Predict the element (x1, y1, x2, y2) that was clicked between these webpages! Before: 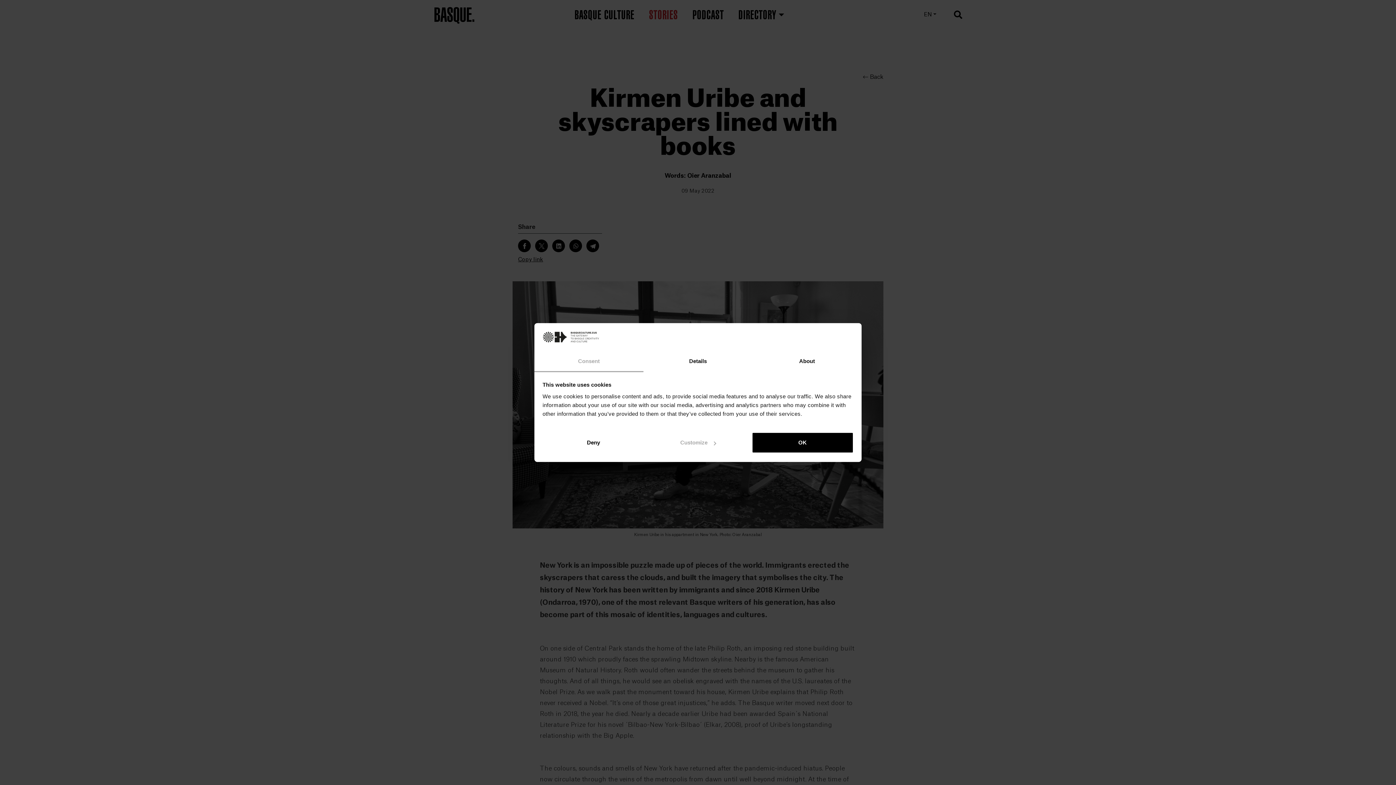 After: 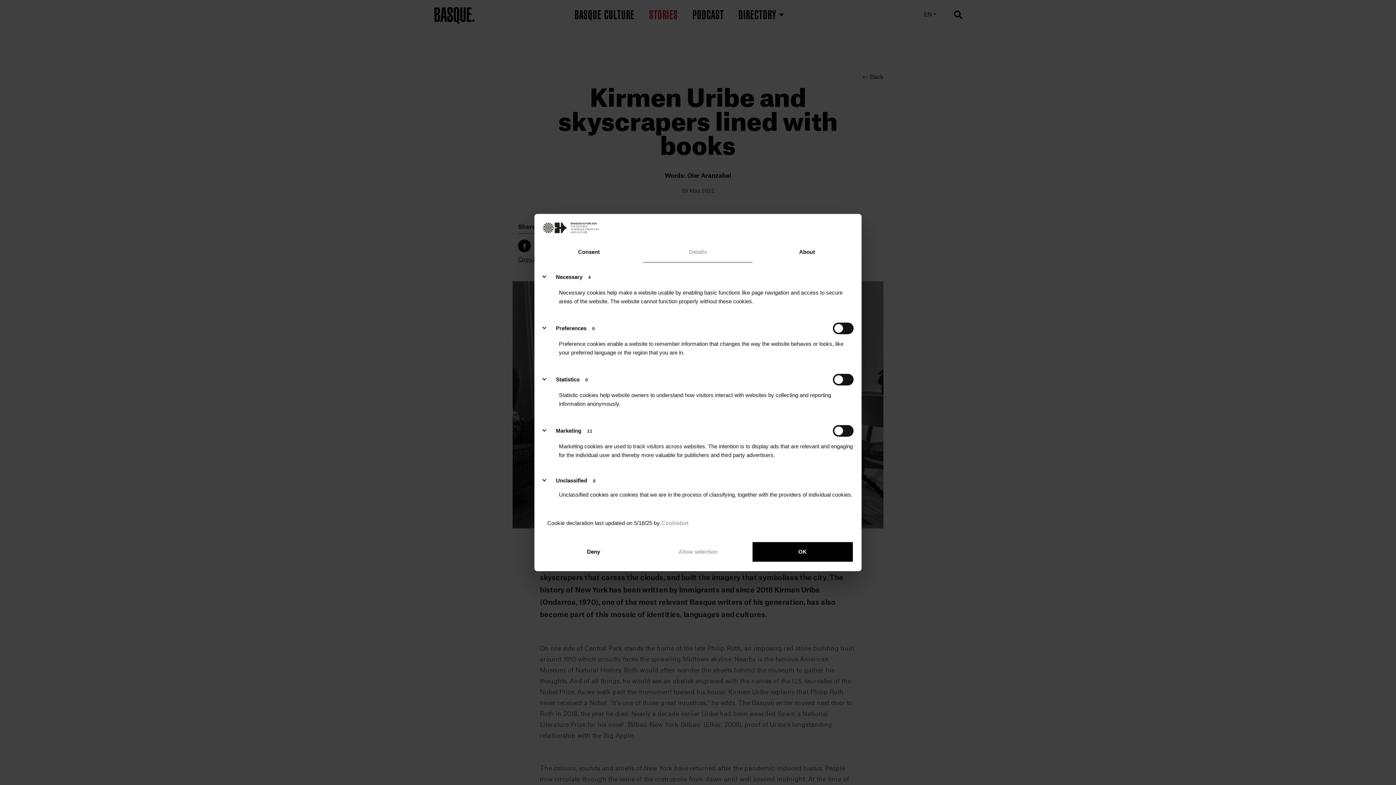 Action: label: Customize bbox: (647, 432, 749, 453)